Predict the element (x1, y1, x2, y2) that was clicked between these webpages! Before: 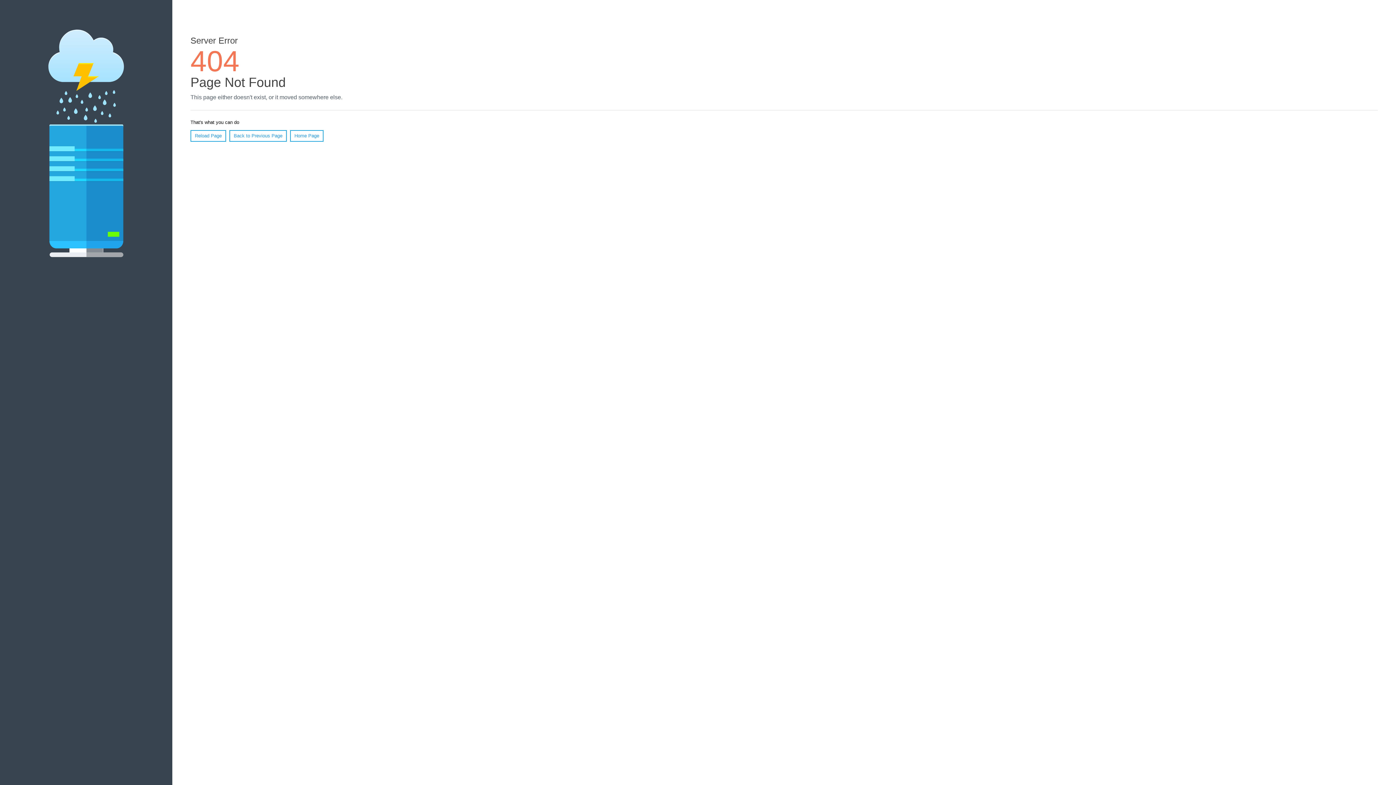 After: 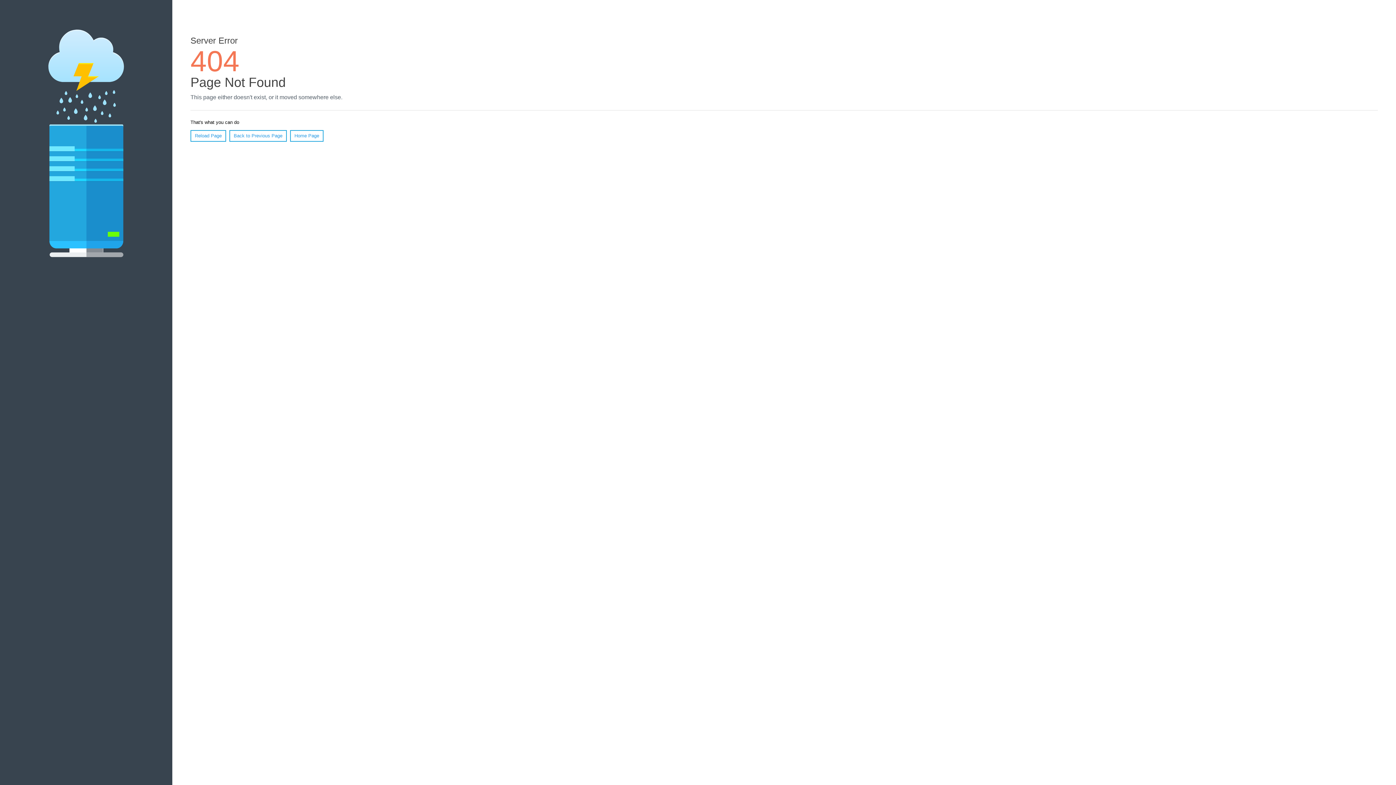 Action: bbox: (190, 130, 226, 141) label: Reload Page